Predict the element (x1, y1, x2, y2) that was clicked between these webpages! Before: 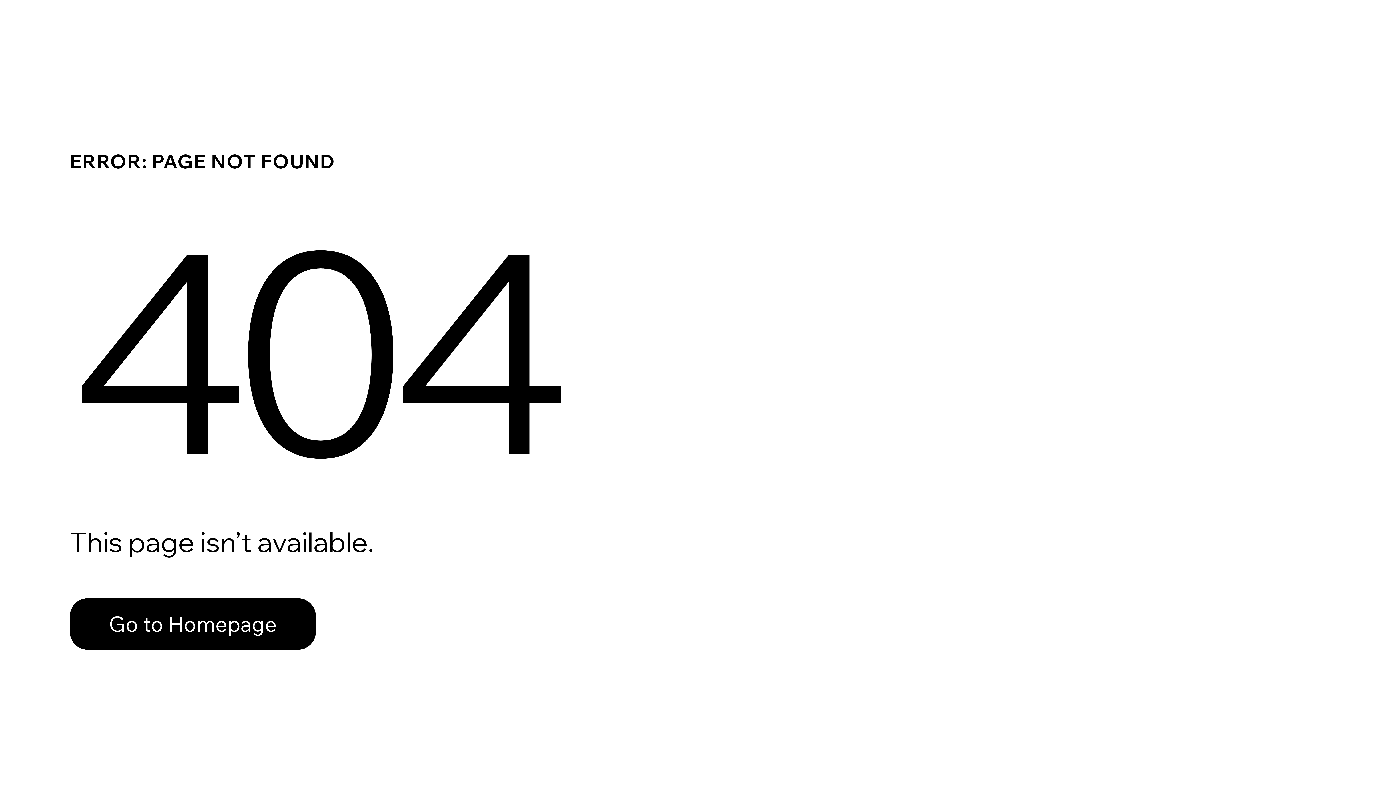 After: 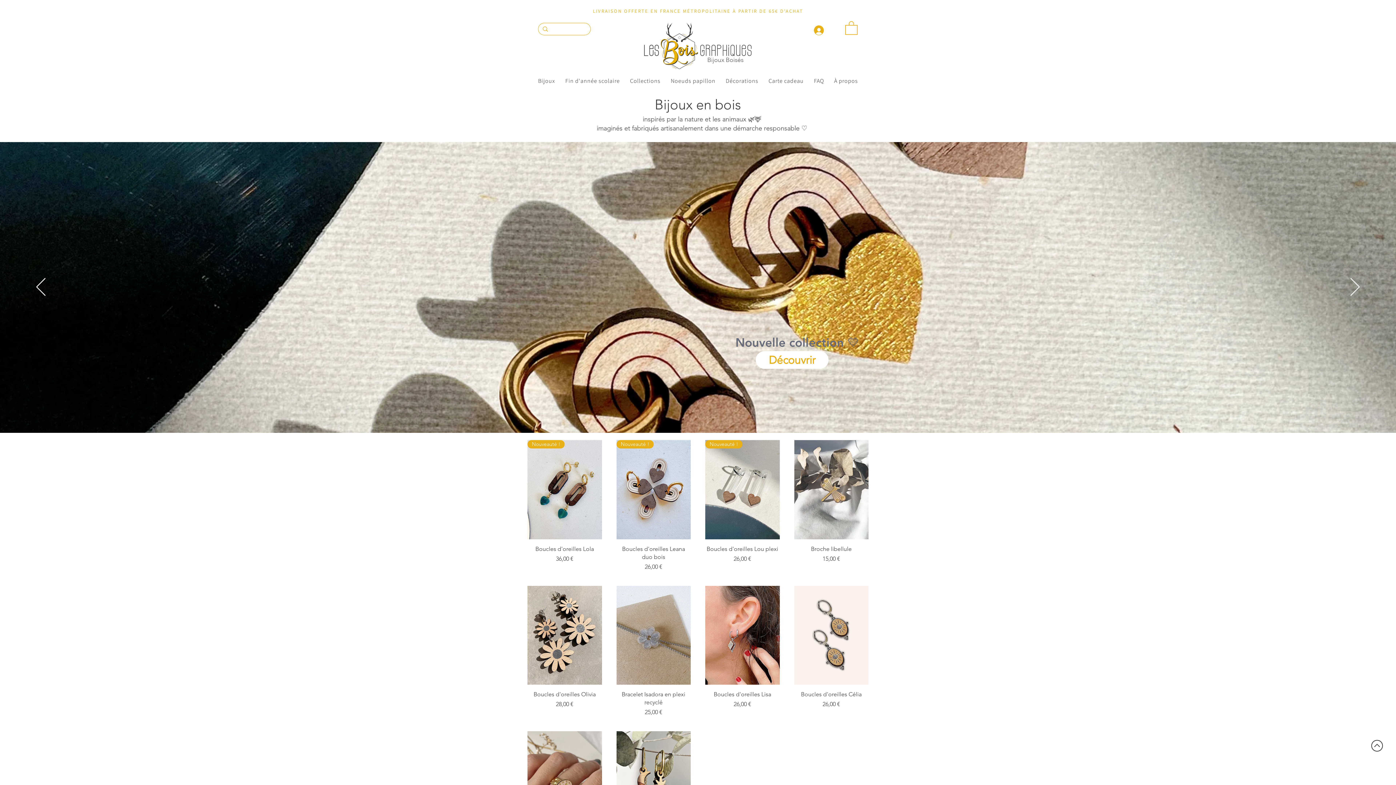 Action: bbox: (69, 582, 768, 659) label: Go to Homepage